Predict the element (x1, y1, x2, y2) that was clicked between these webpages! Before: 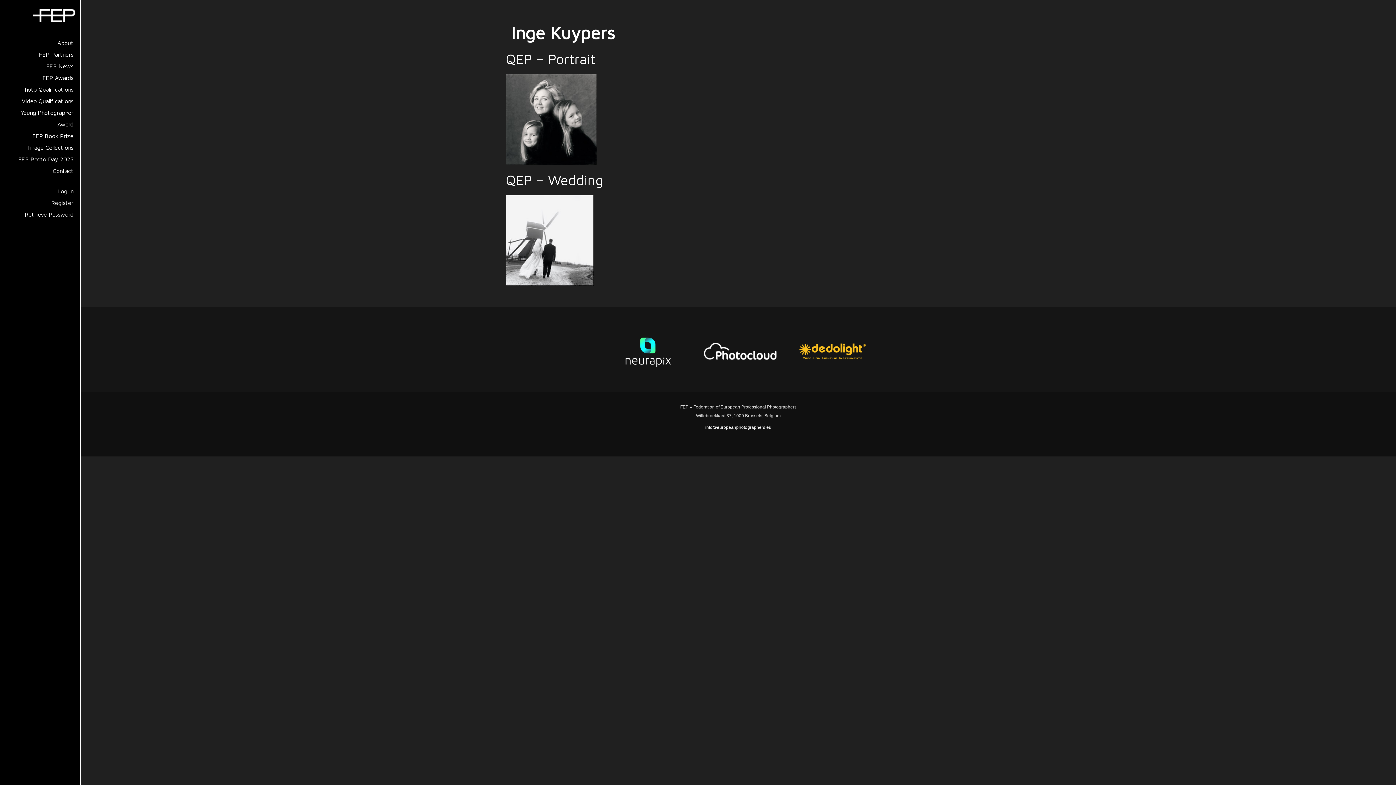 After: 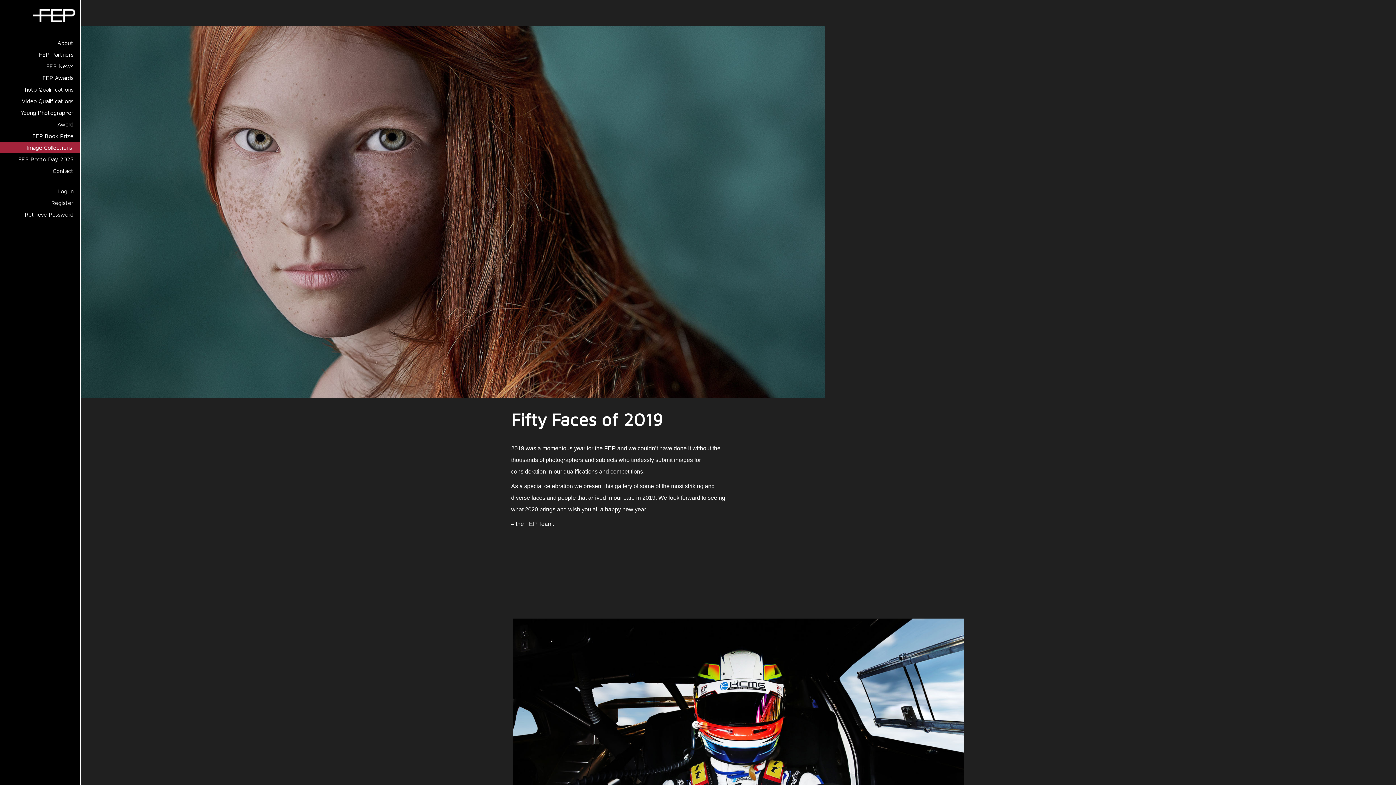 Action: bbox: (0, 141, 80, 153) label: Image Collections